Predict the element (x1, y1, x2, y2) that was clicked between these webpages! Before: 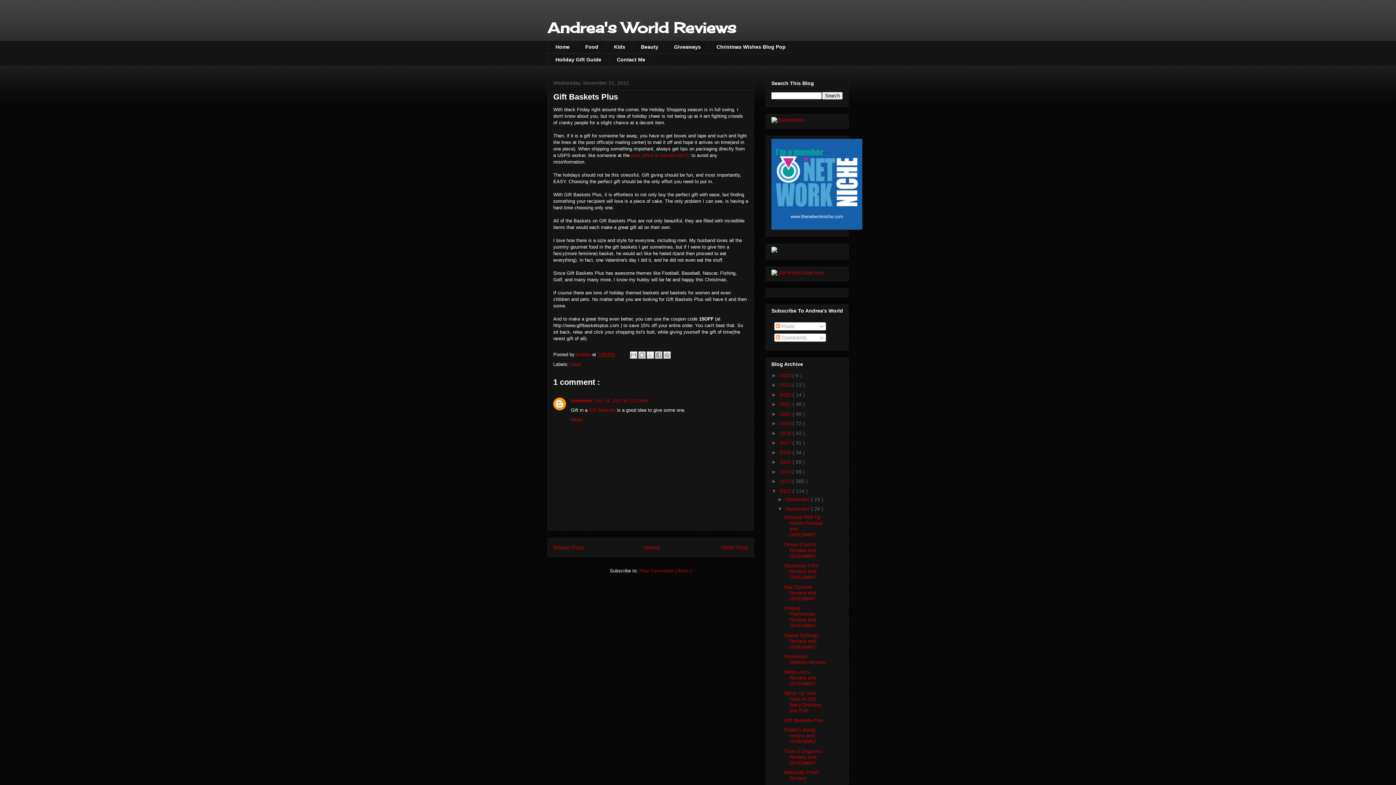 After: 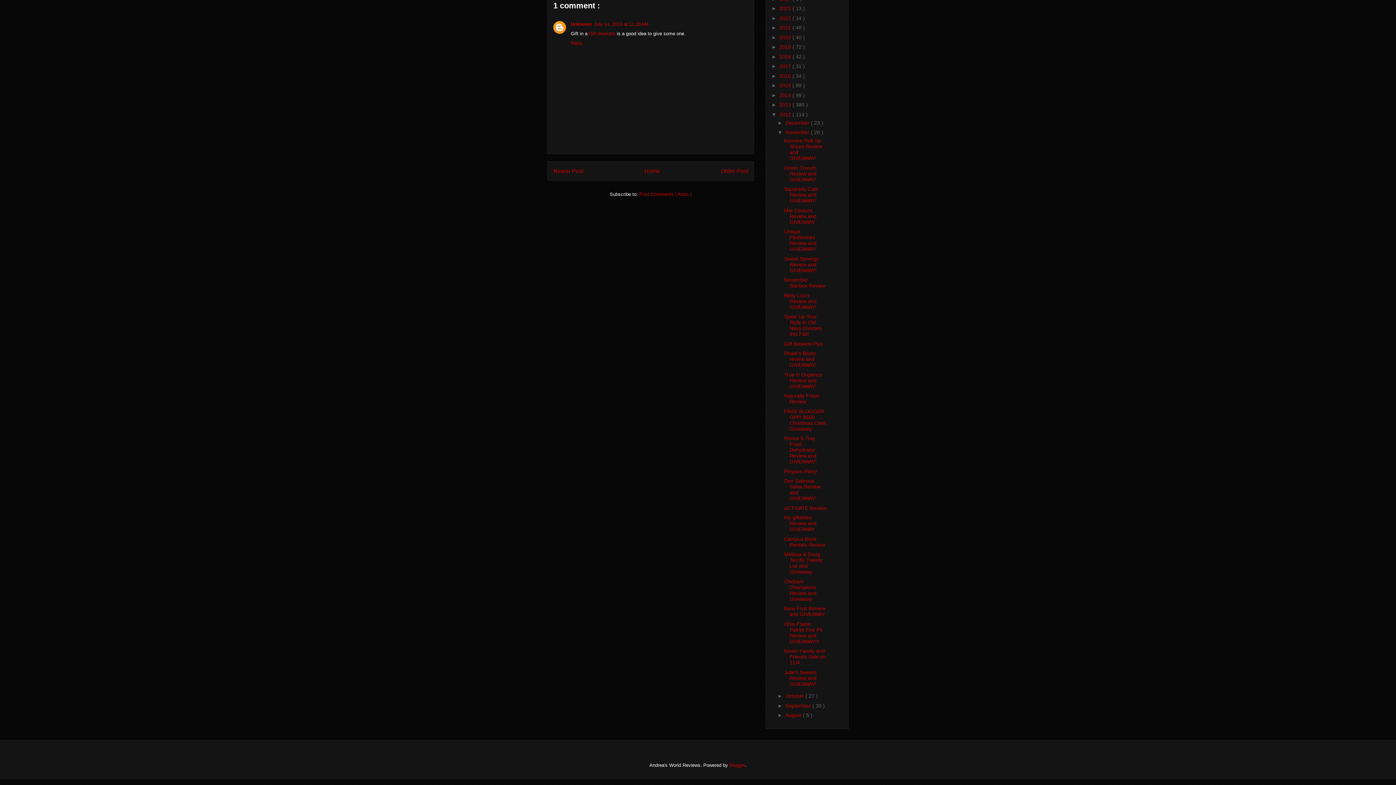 Action: bbox: (594, 398, 648, 403) label: July 14, 2013 at 11:20 AM